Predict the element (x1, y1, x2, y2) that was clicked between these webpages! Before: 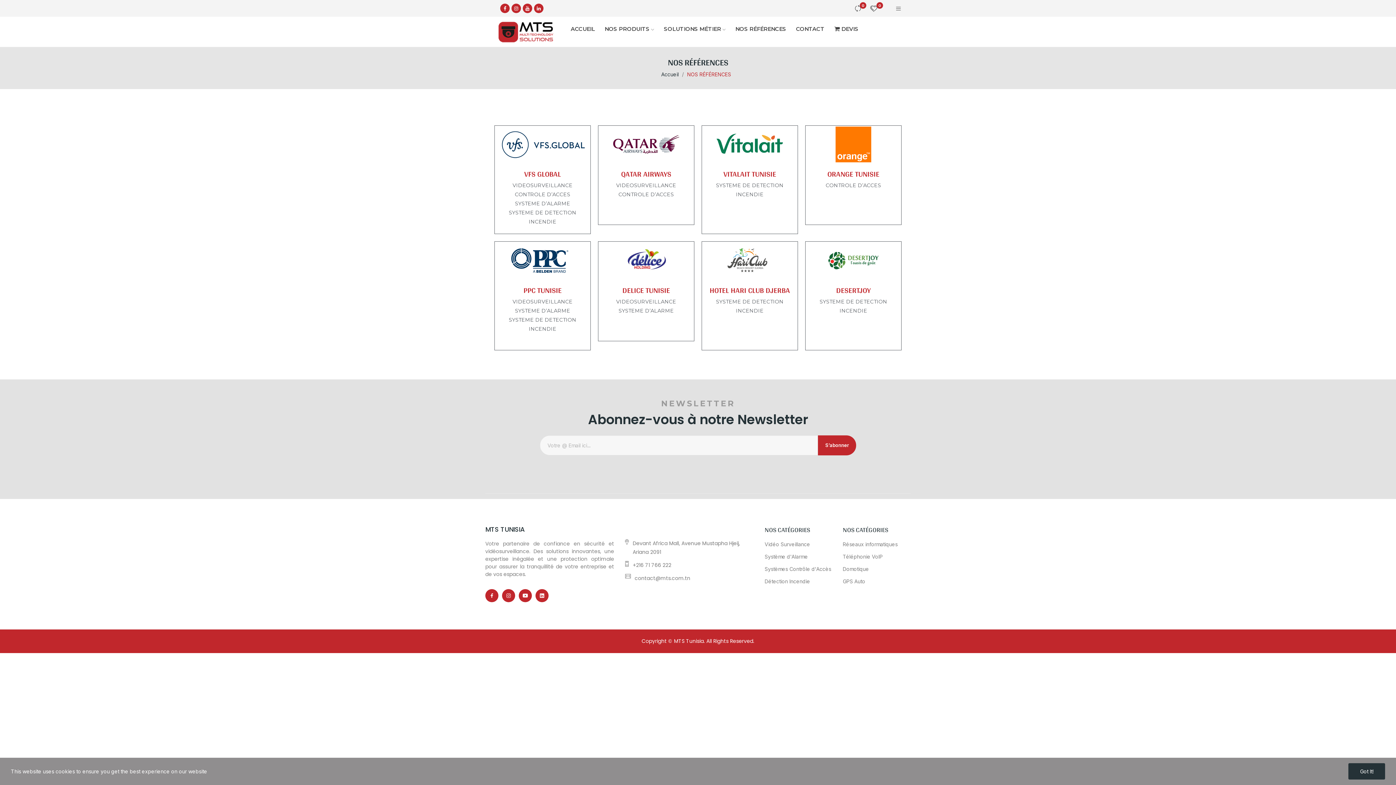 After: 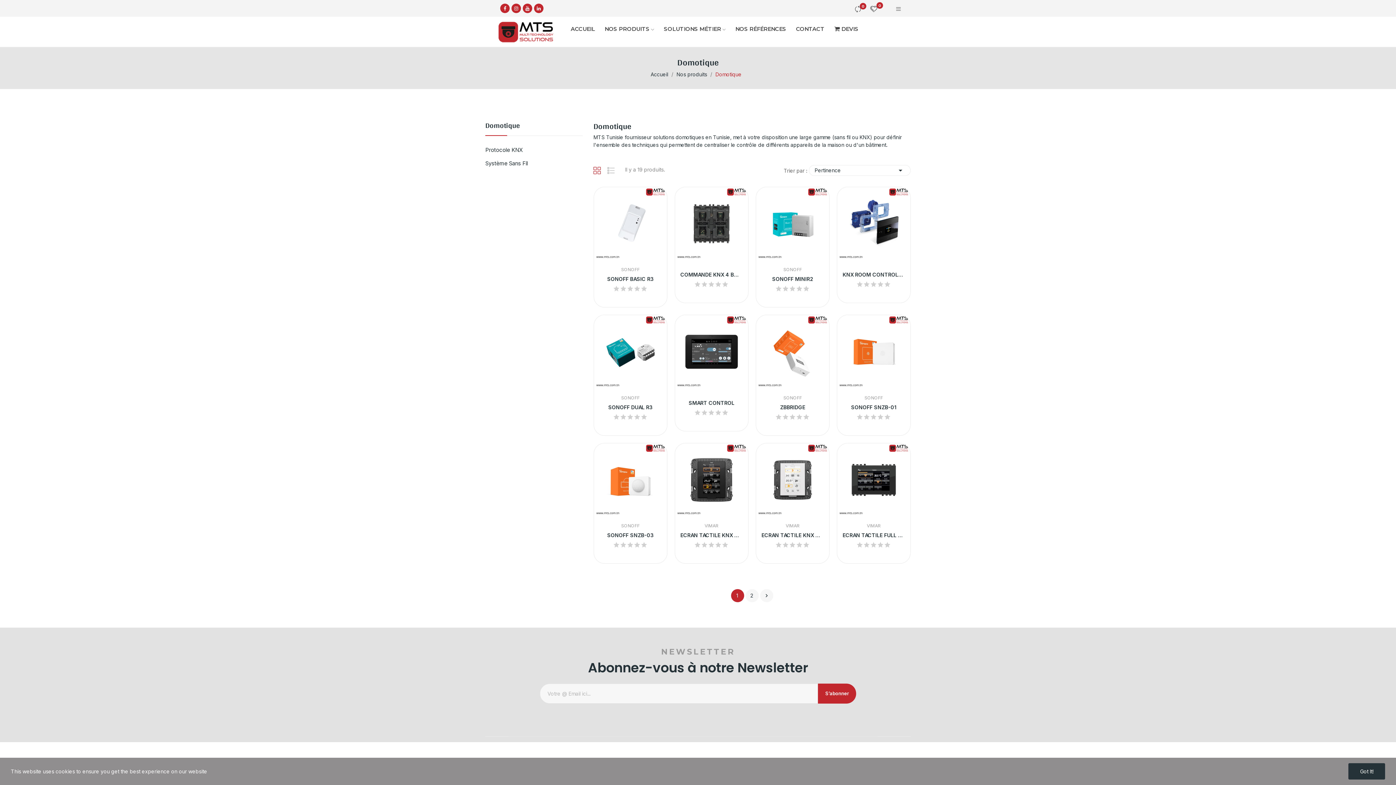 Action: bbox: (842, 565, 910, 572) label: Domotique